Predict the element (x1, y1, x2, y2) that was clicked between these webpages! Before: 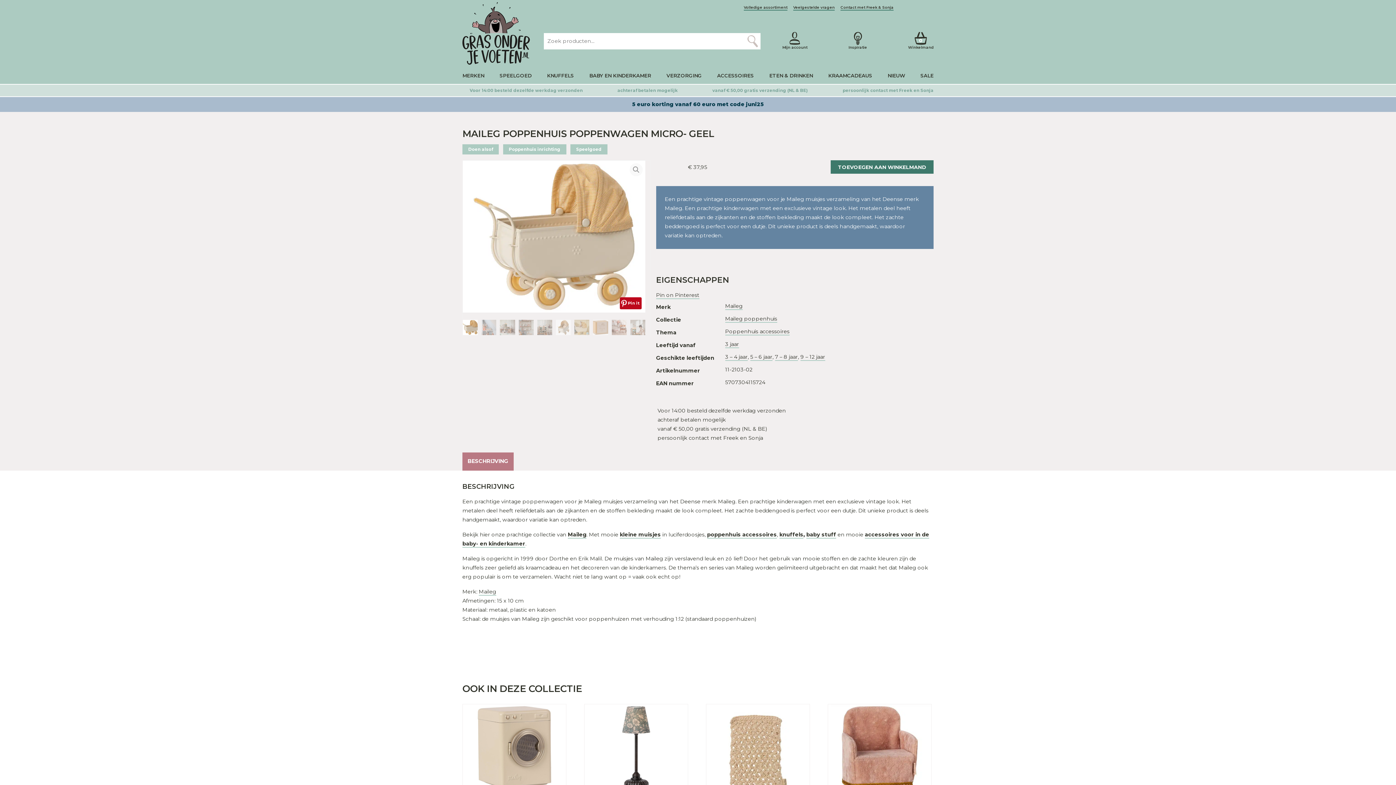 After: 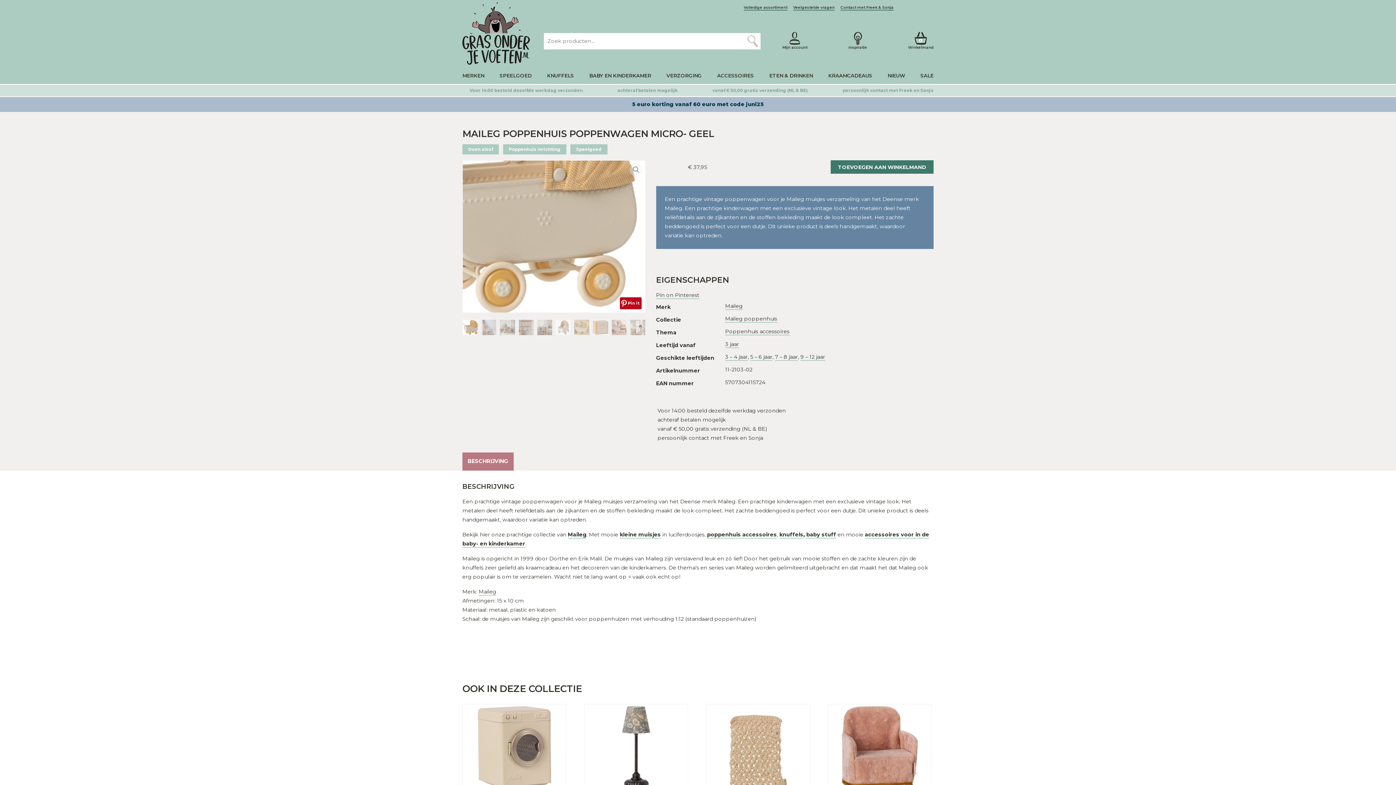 Action: bbox: (620, 297, 641, 309) label: Pin it